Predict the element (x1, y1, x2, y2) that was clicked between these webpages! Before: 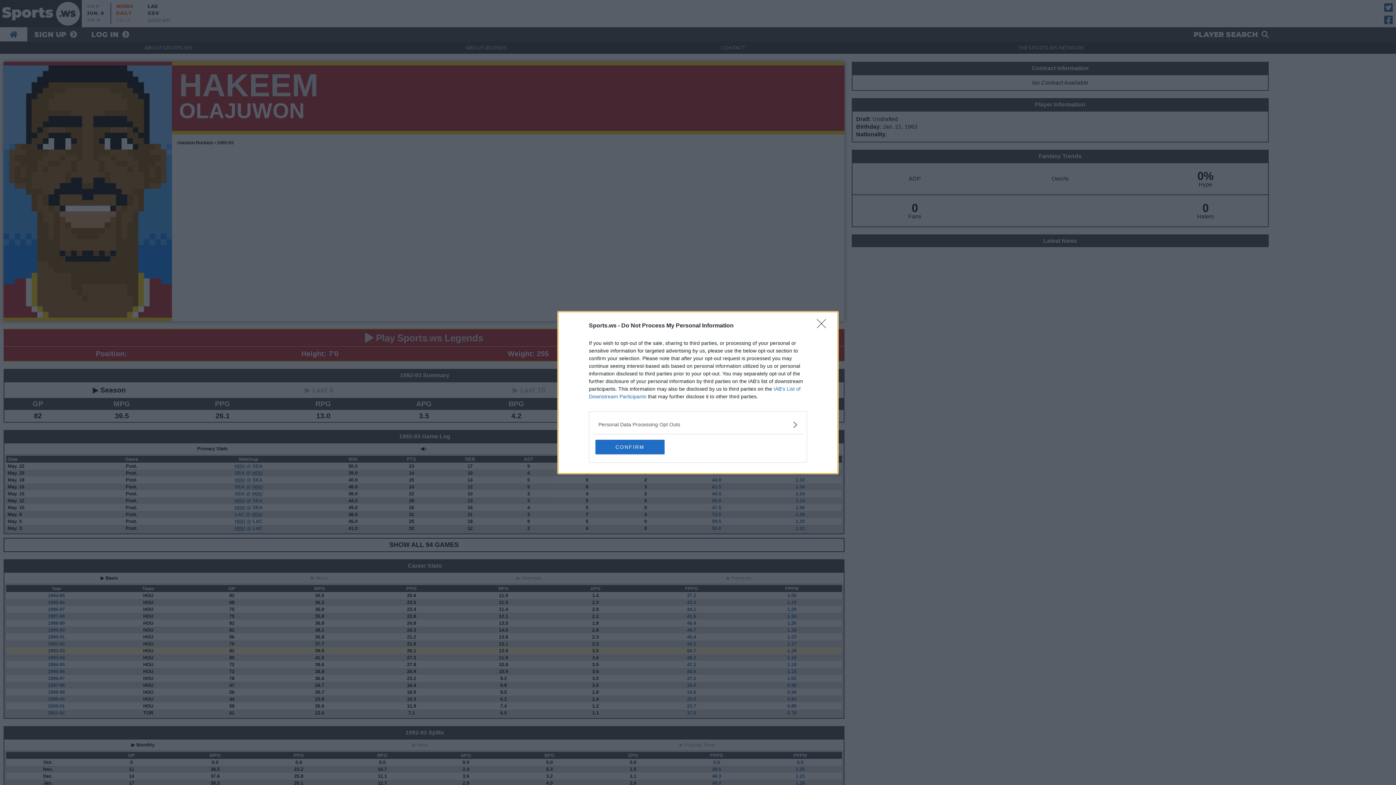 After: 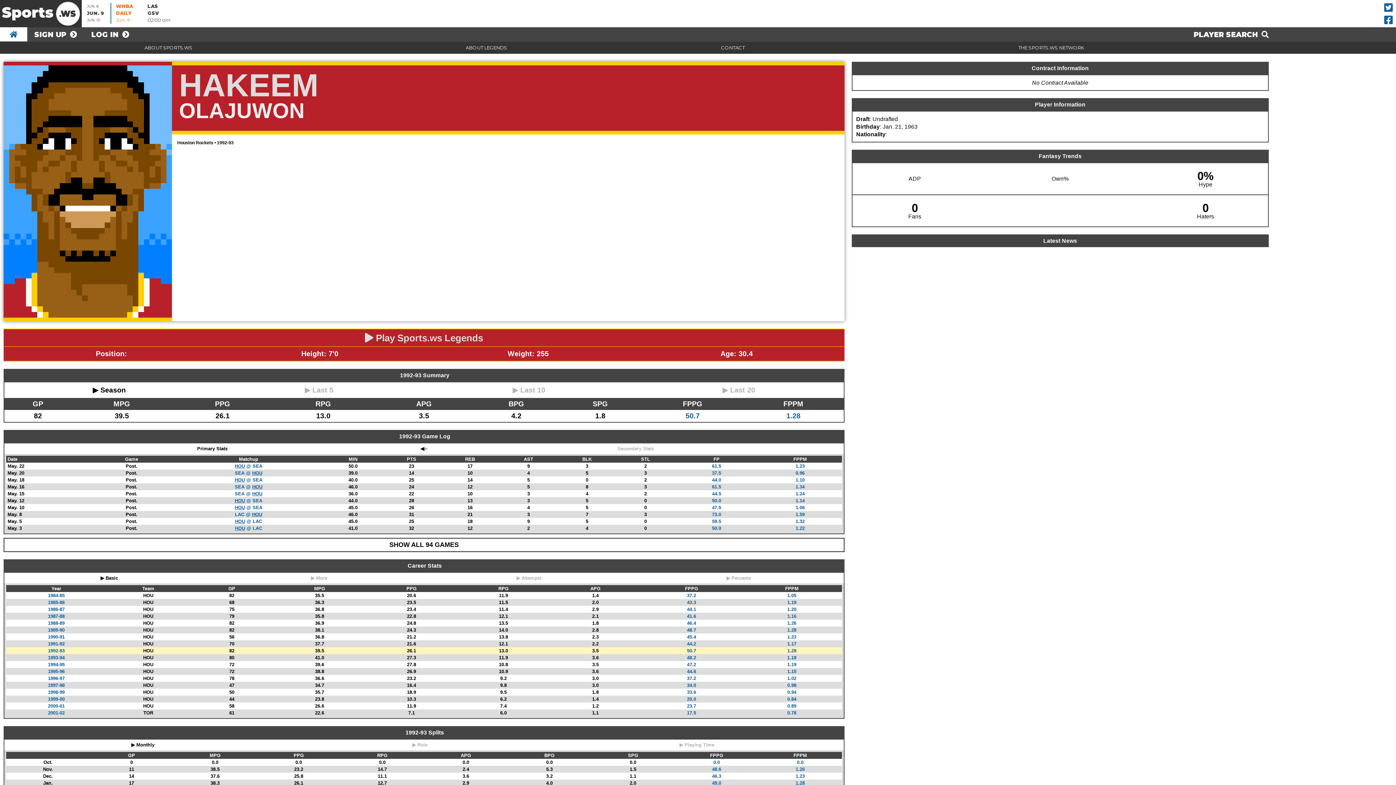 Action: label: Close bbox: (817, 319, 830, 332)